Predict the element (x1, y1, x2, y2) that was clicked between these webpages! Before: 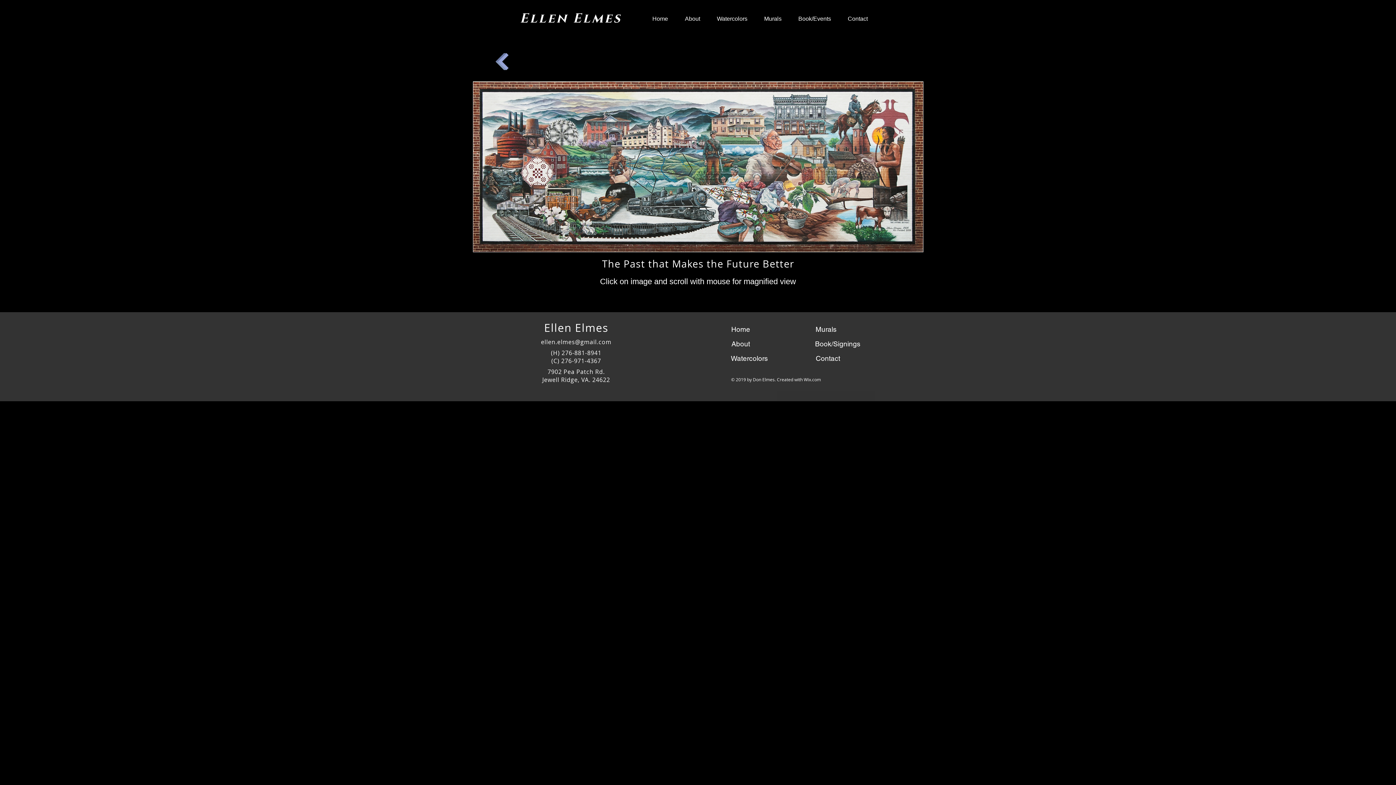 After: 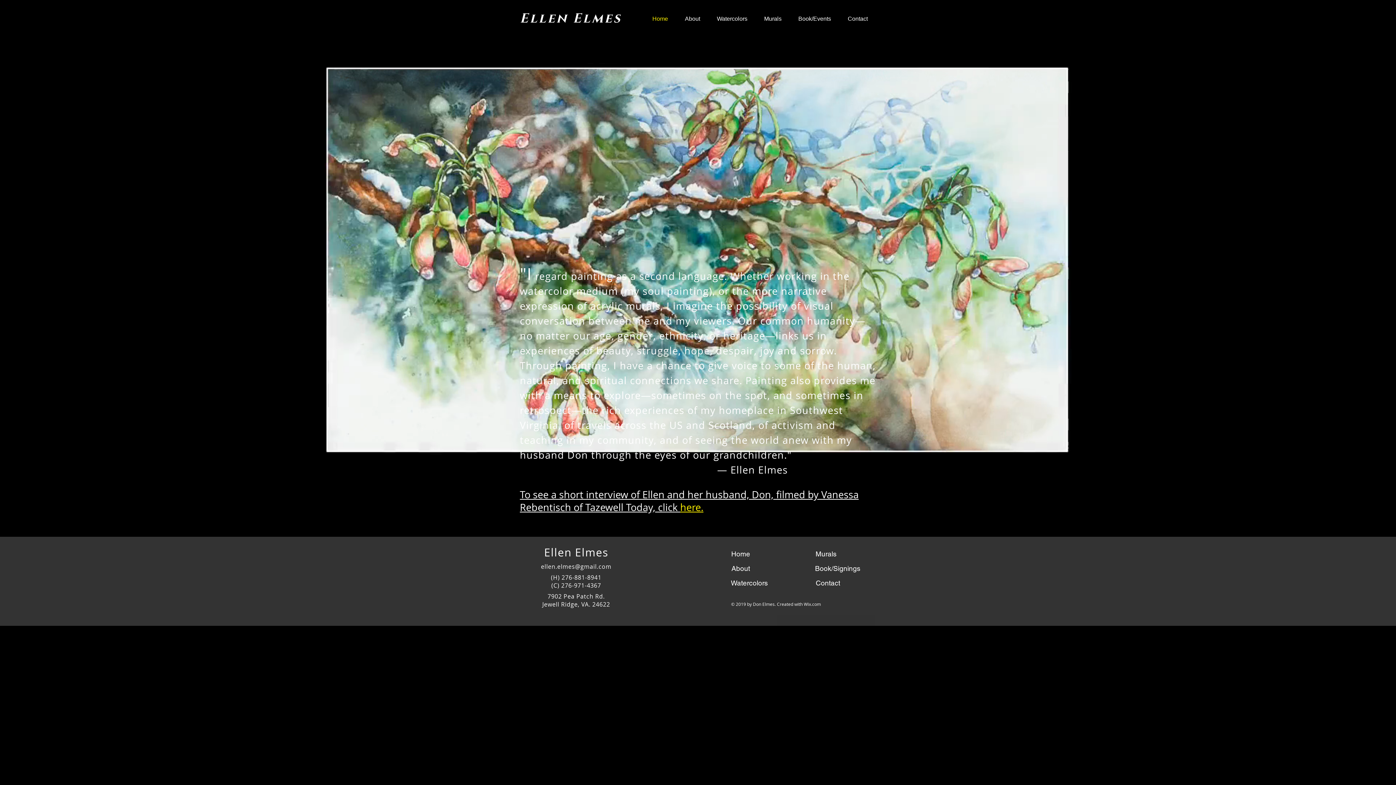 Action: label: Home bbox: (713, 322, 768, 336)